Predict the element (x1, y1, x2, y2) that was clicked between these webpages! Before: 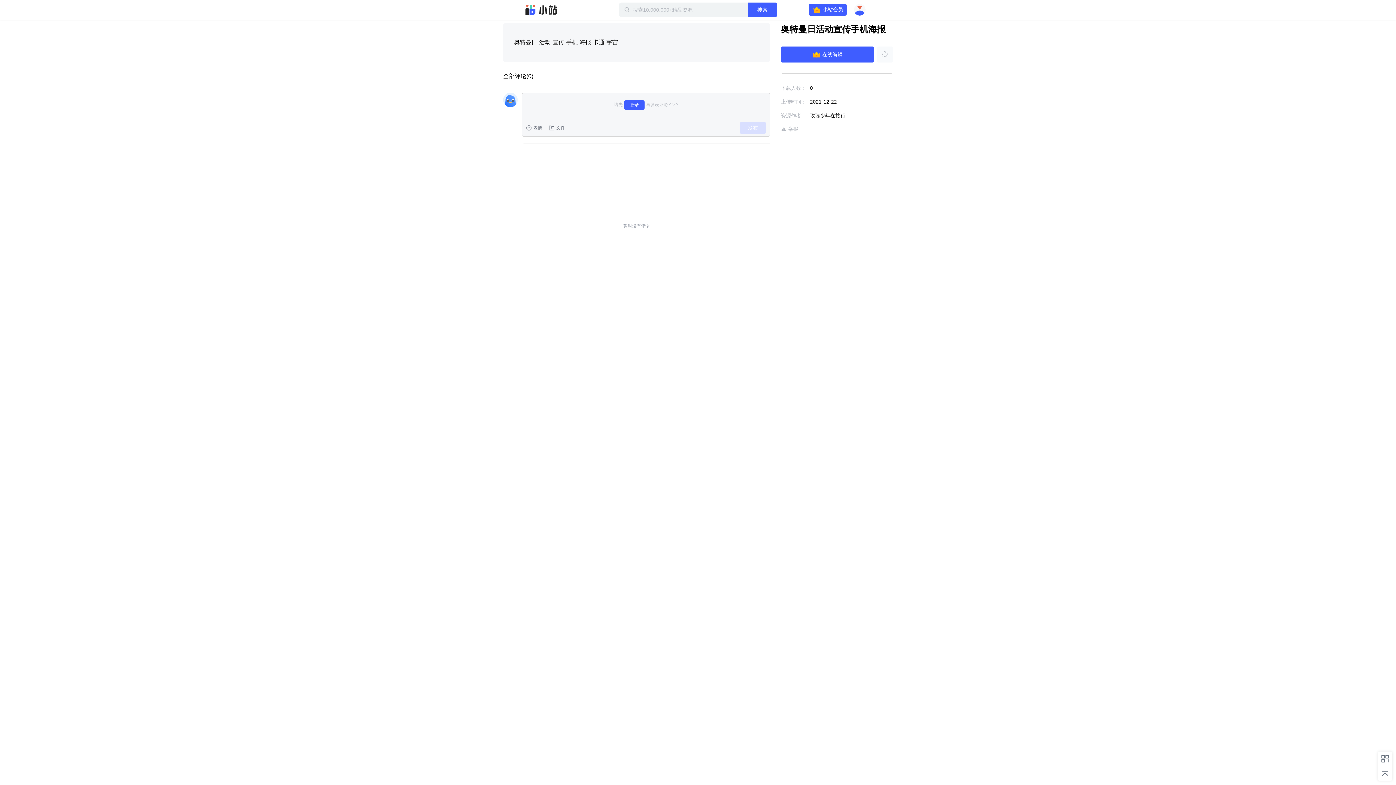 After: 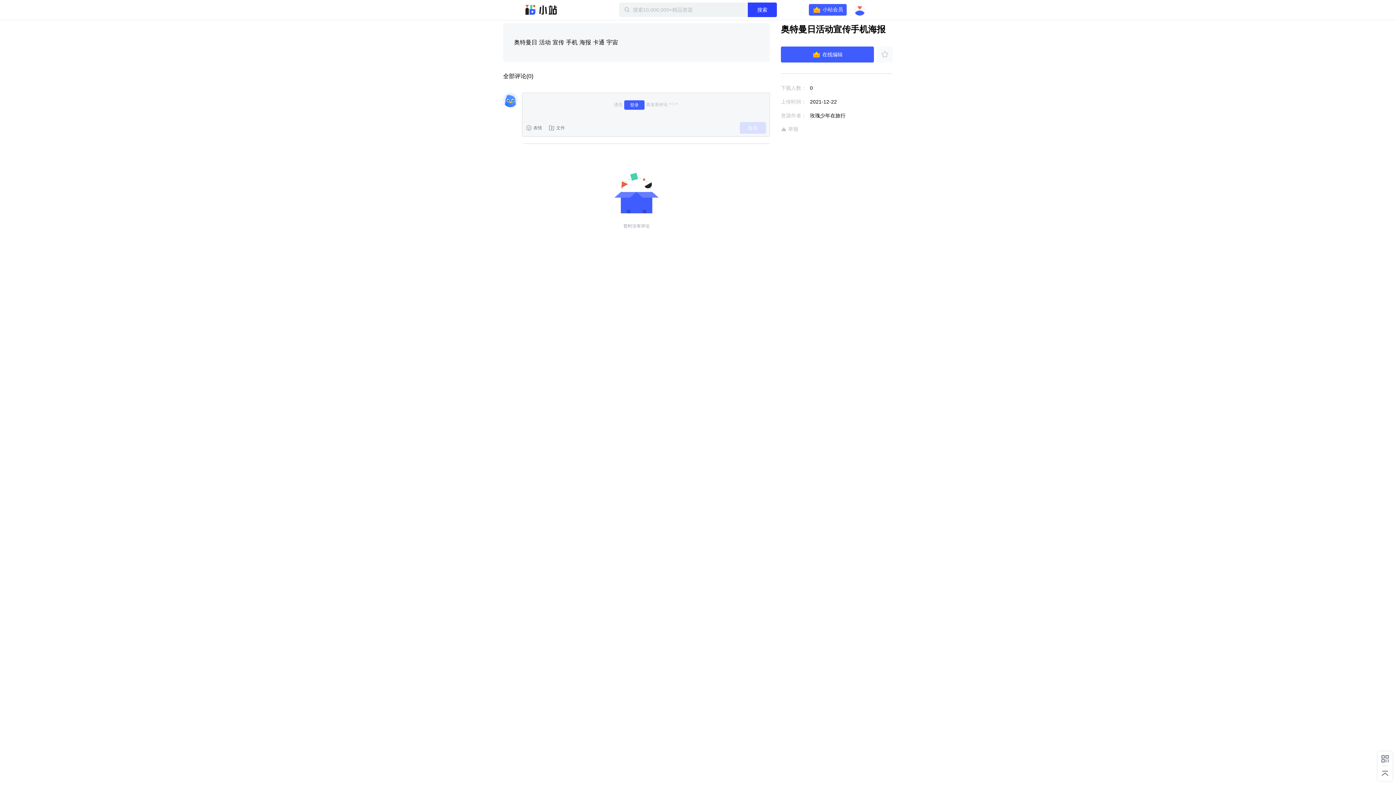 Action: bbox: (748, 2, 777, 17) label: 搜索